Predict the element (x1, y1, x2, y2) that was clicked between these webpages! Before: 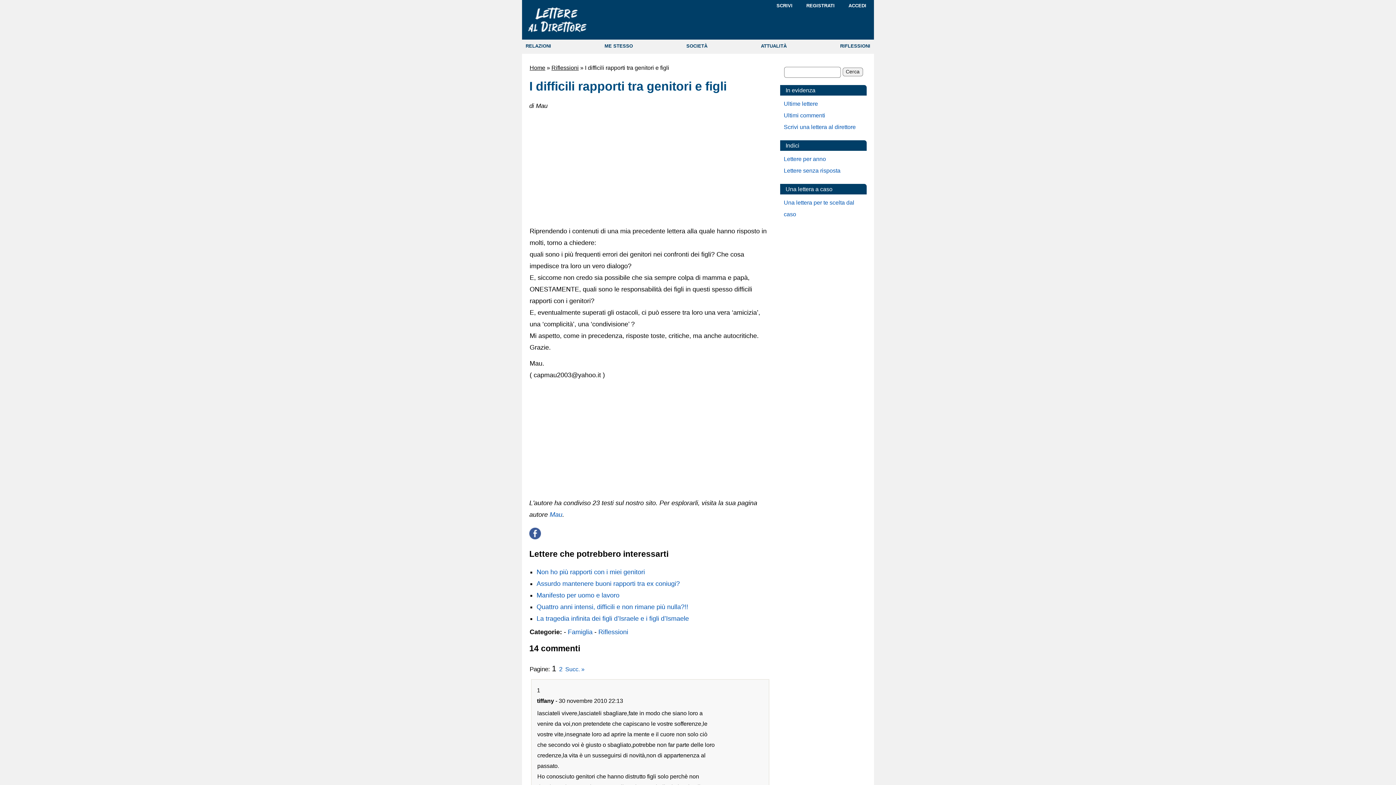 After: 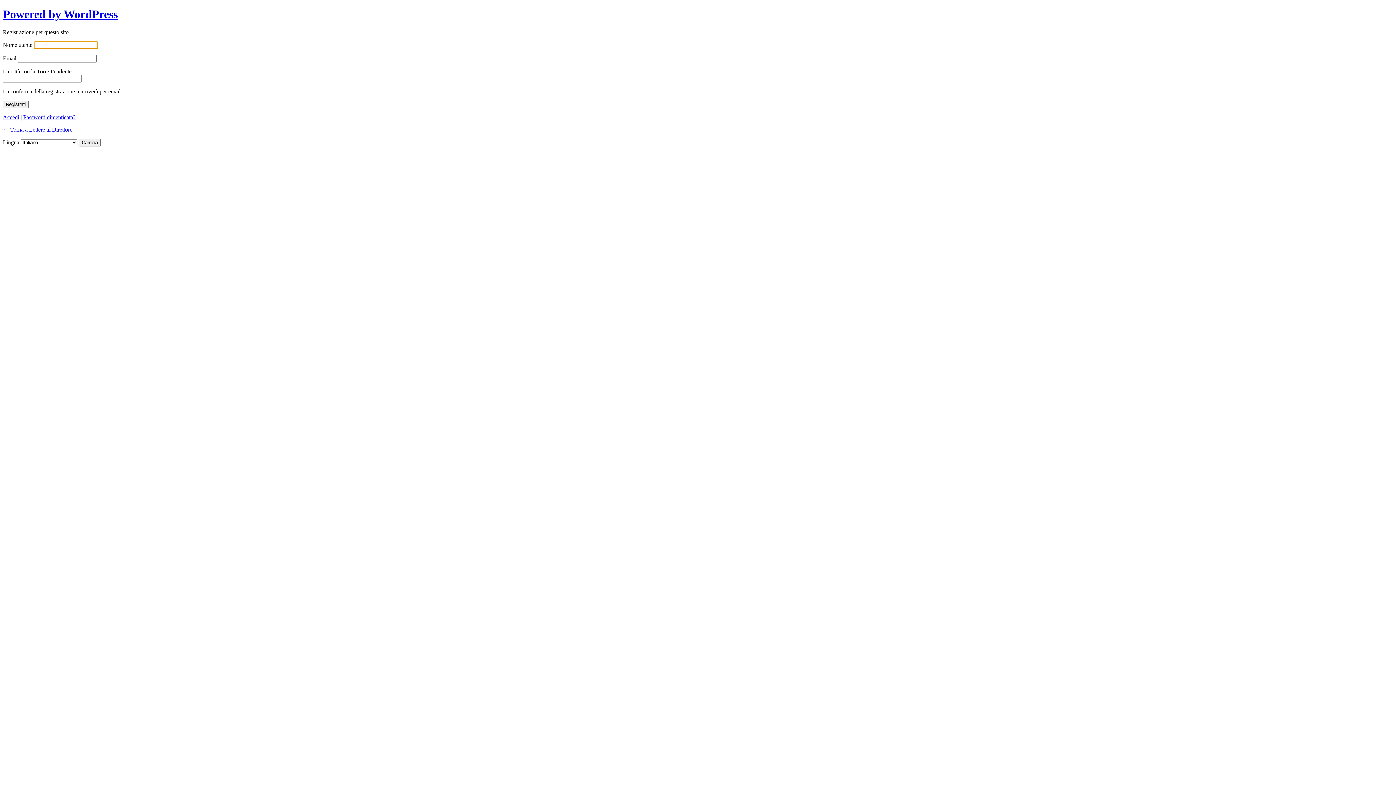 Action: label: REGISTRATI bbox: (806, 1, 834, 9)